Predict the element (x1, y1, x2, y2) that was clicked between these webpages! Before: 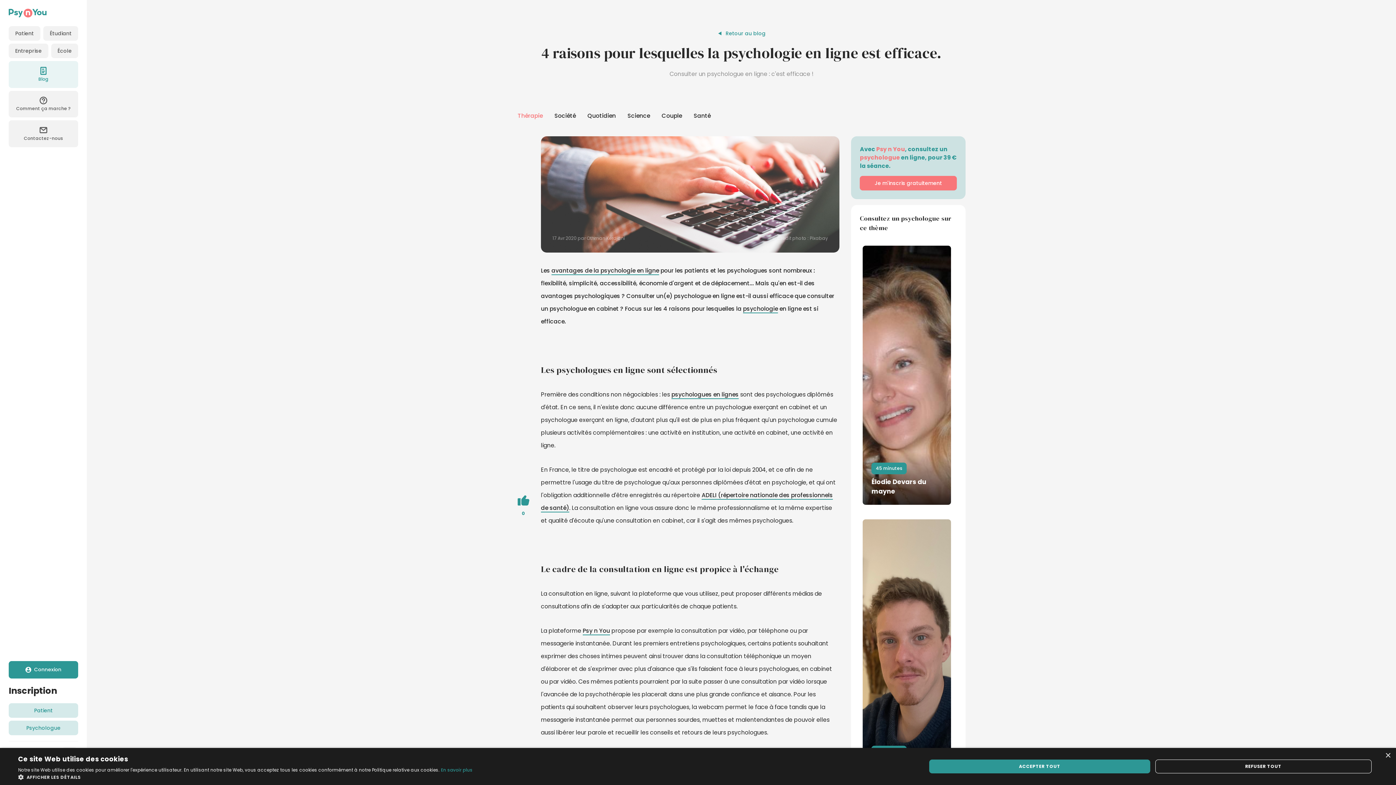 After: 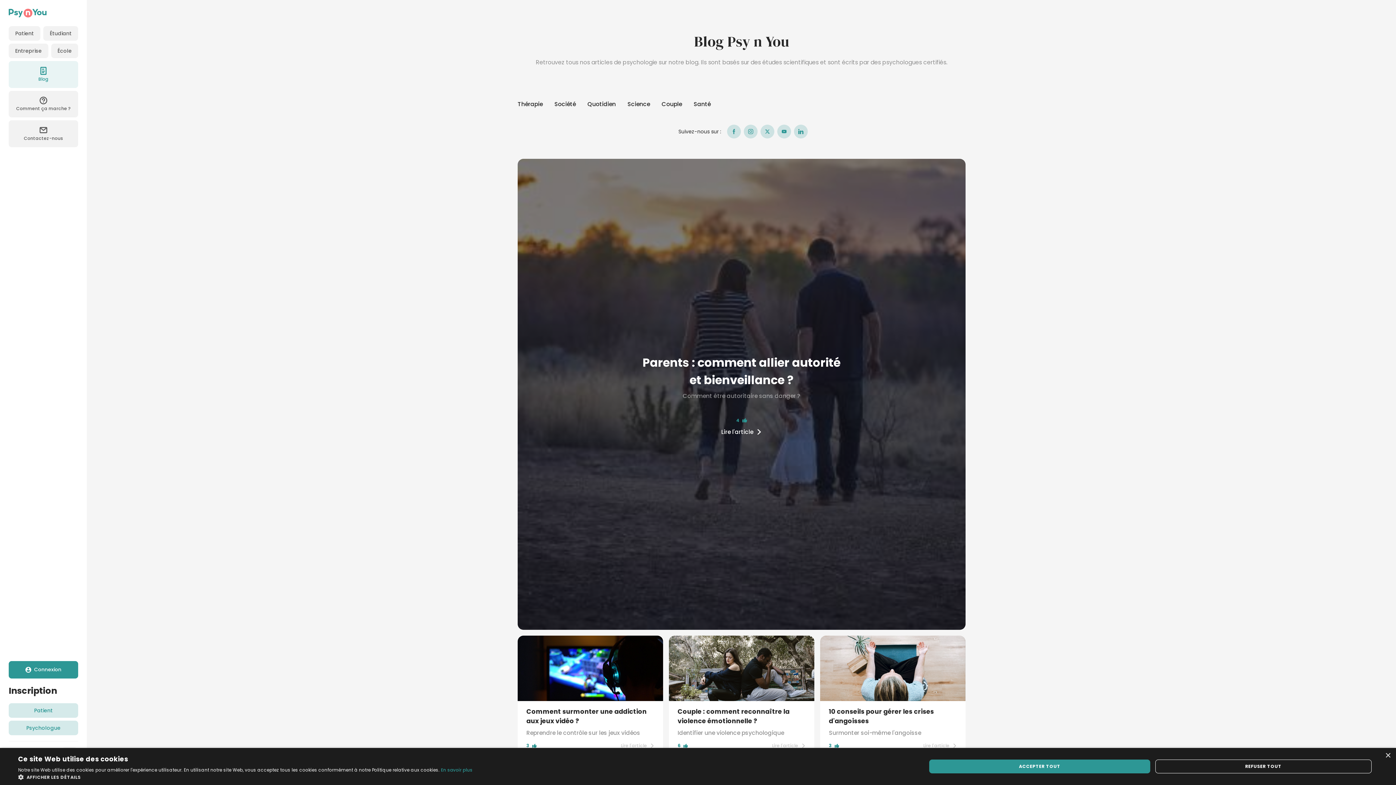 Action: bbox: (717, 30, 765, 36) label: Retour au blog